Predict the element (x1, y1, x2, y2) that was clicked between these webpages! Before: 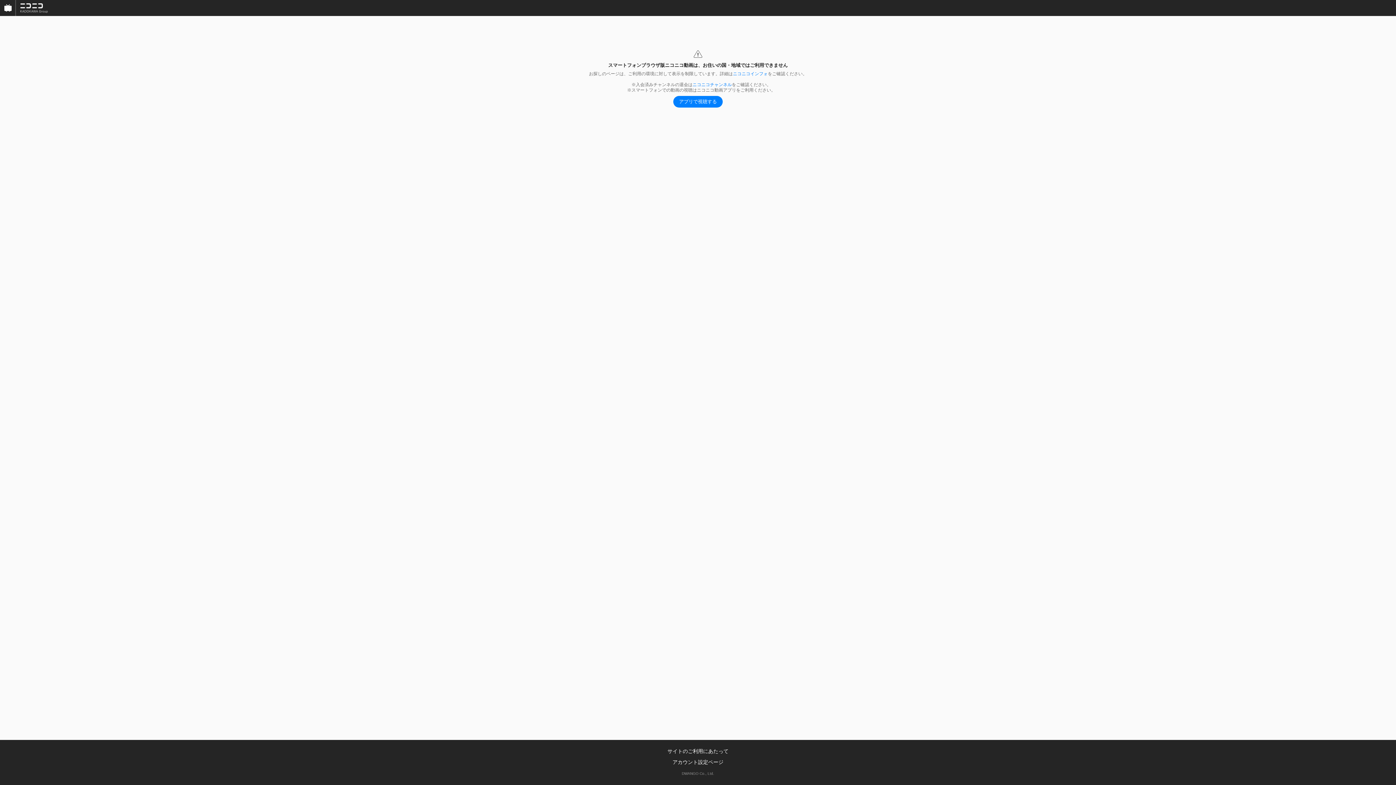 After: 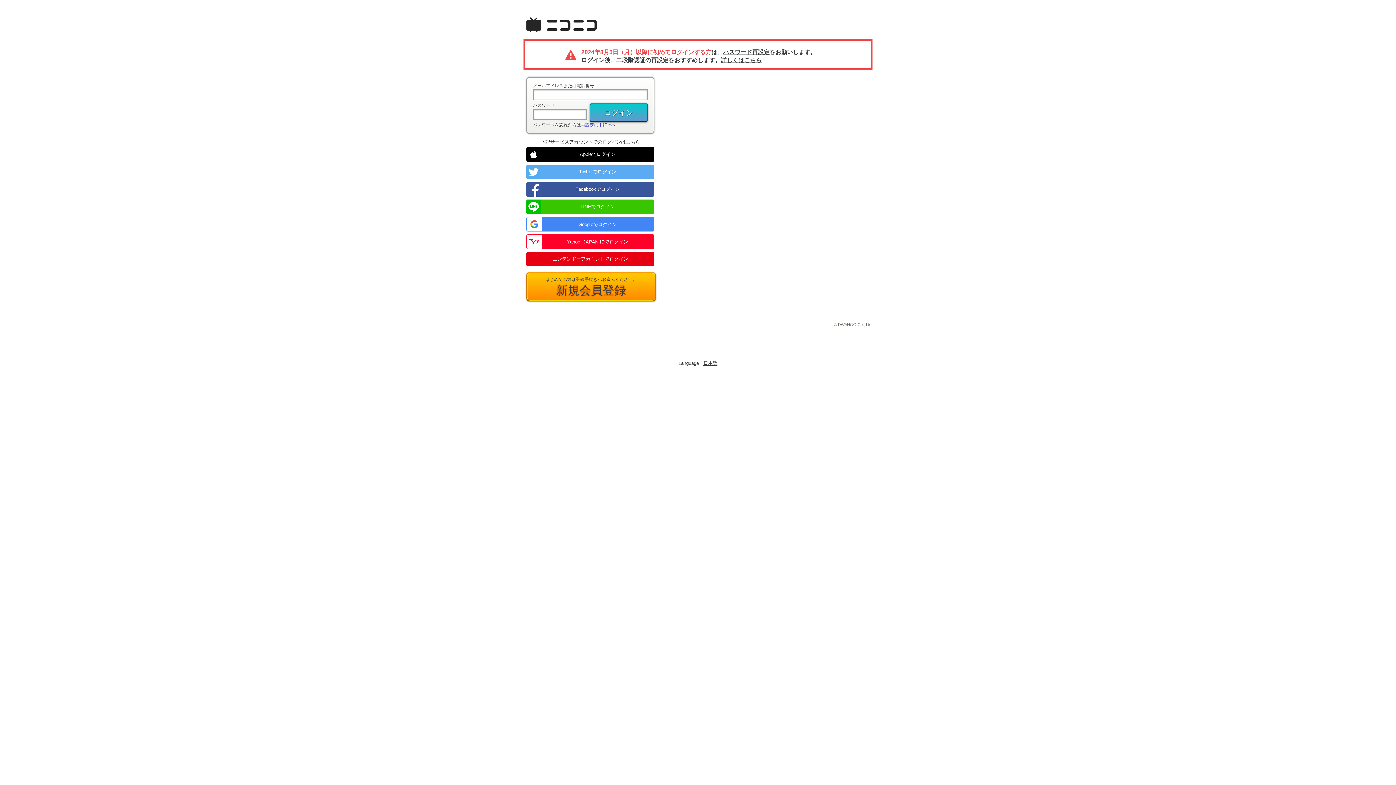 Action: bbox: (692, 82, 732, 87) label: ニコニコチャンネル